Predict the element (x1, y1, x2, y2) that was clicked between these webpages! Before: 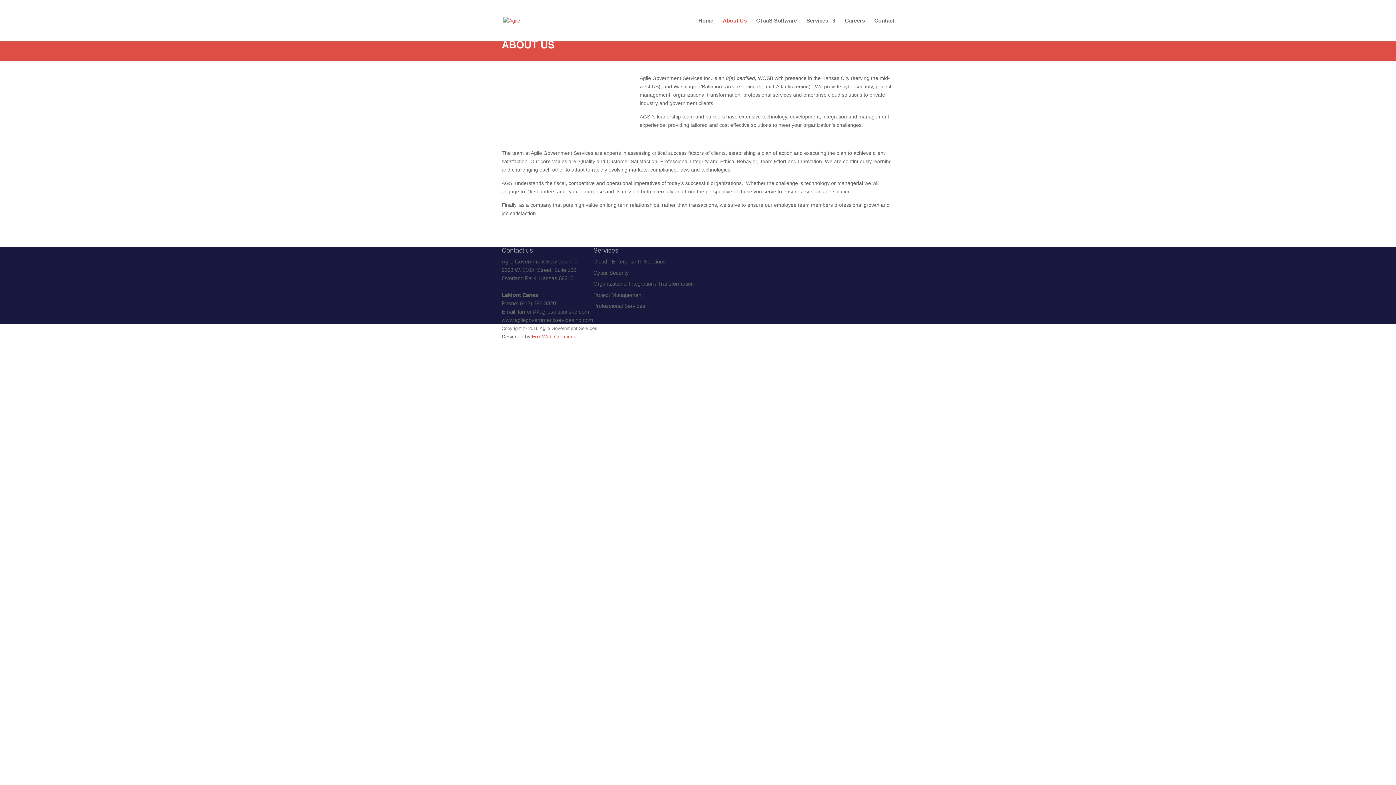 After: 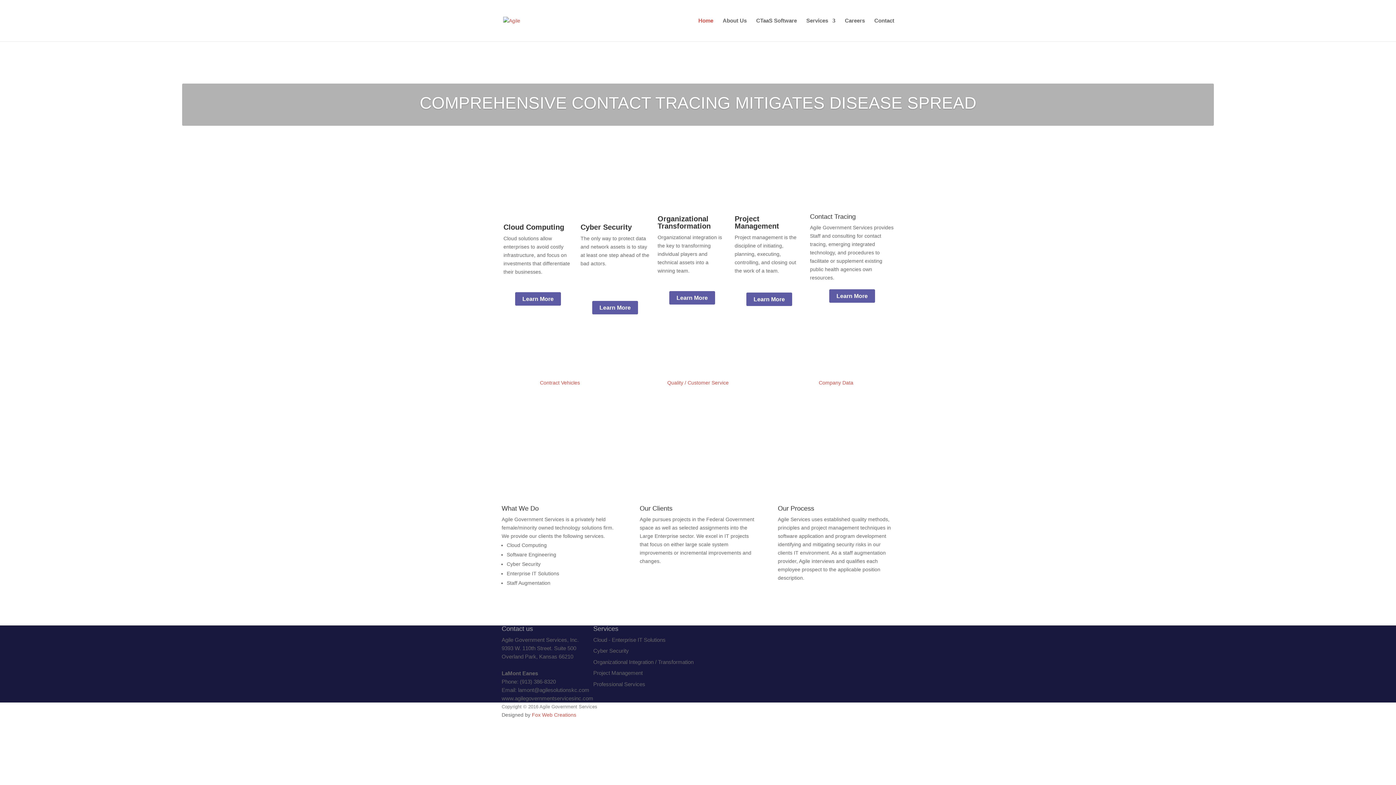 Action: bbox: (698, 18, 713, 41) label: Home